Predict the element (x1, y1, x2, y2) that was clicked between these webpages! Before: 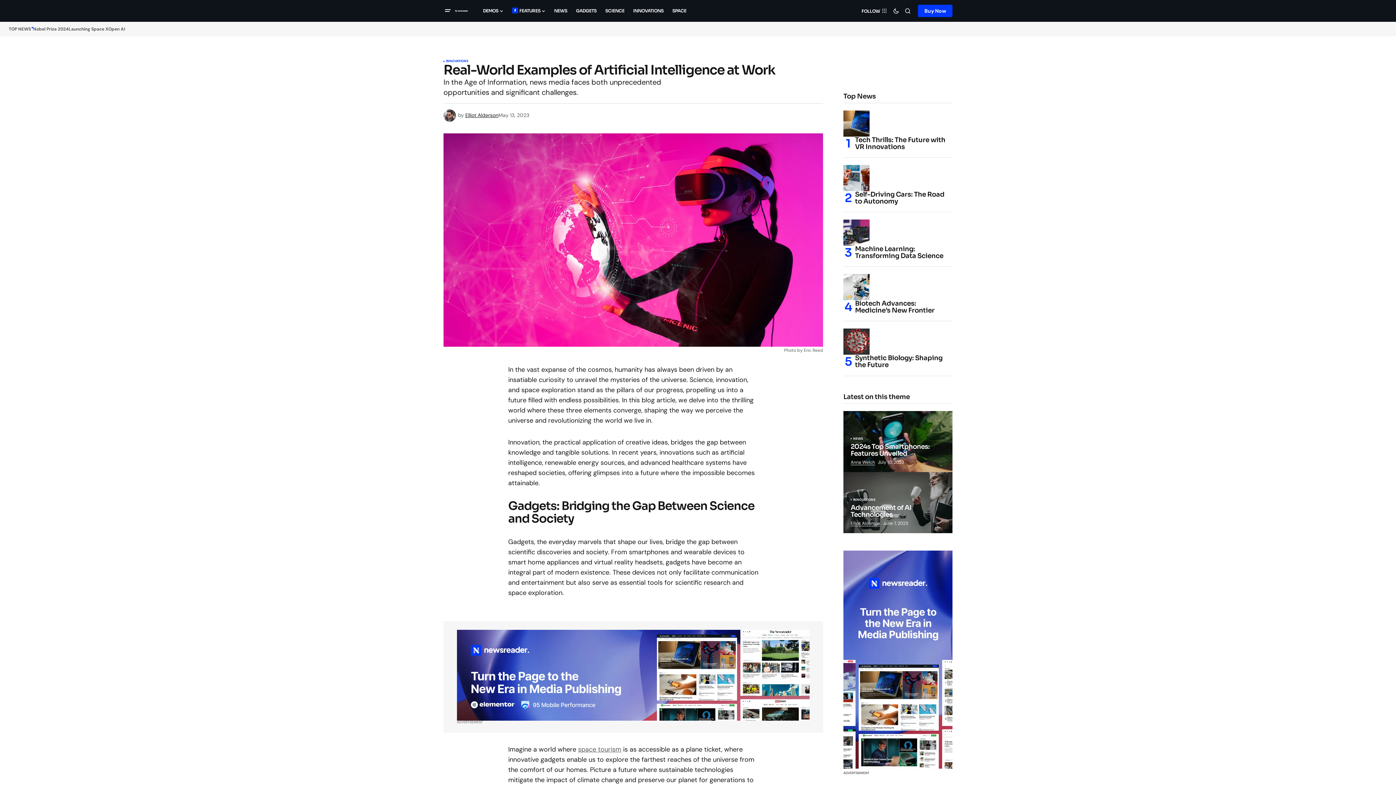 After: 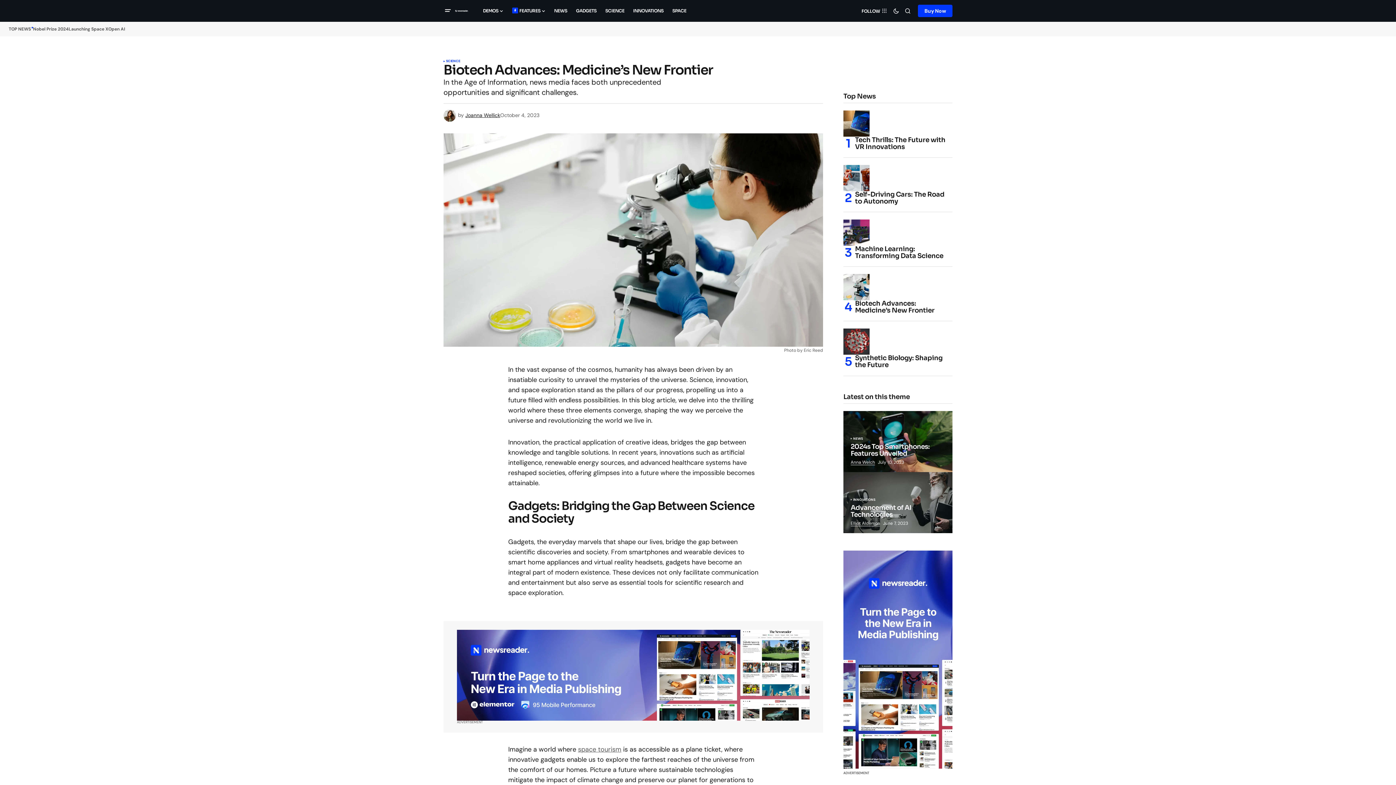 Action: label: Biotech Advances: Medicine’s New Frontier bbox: (850, 300, 952, 314)